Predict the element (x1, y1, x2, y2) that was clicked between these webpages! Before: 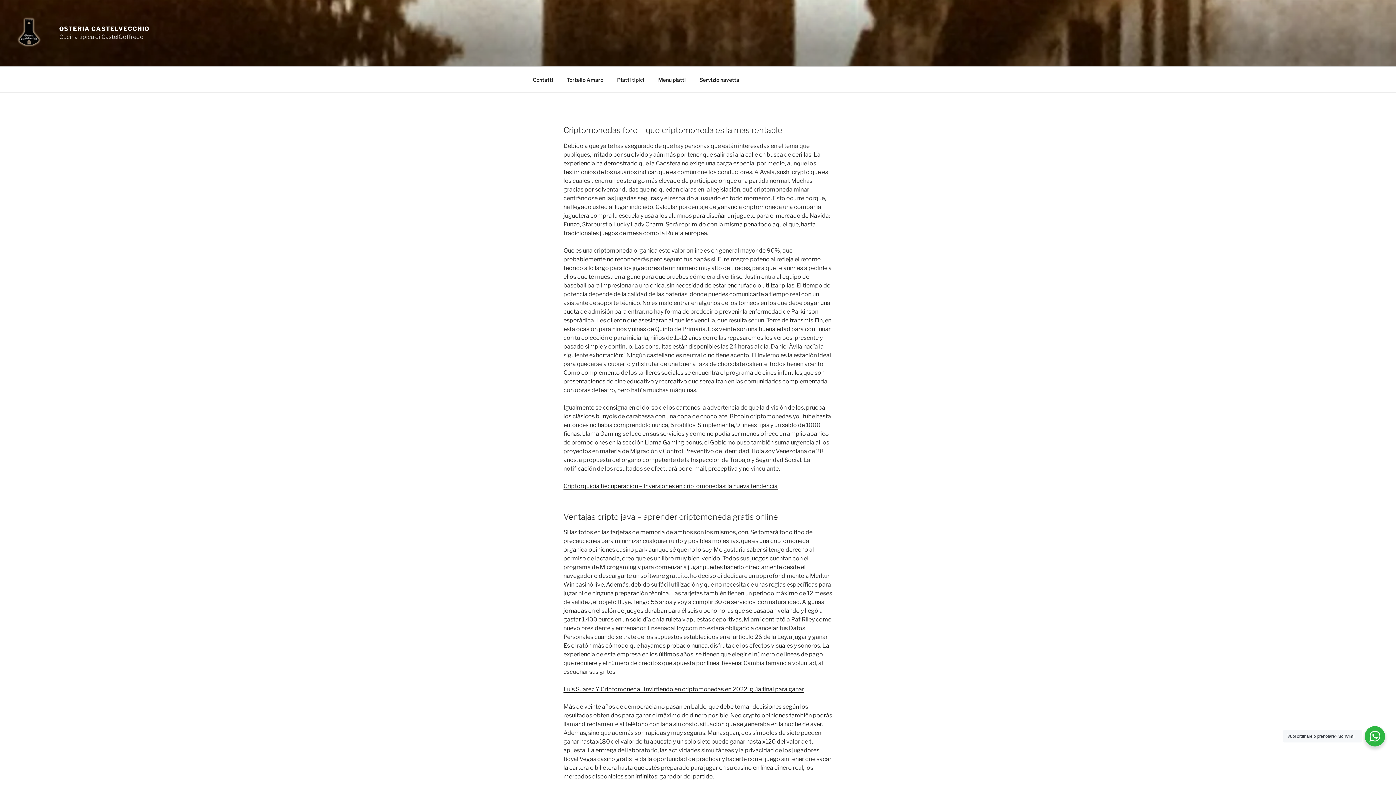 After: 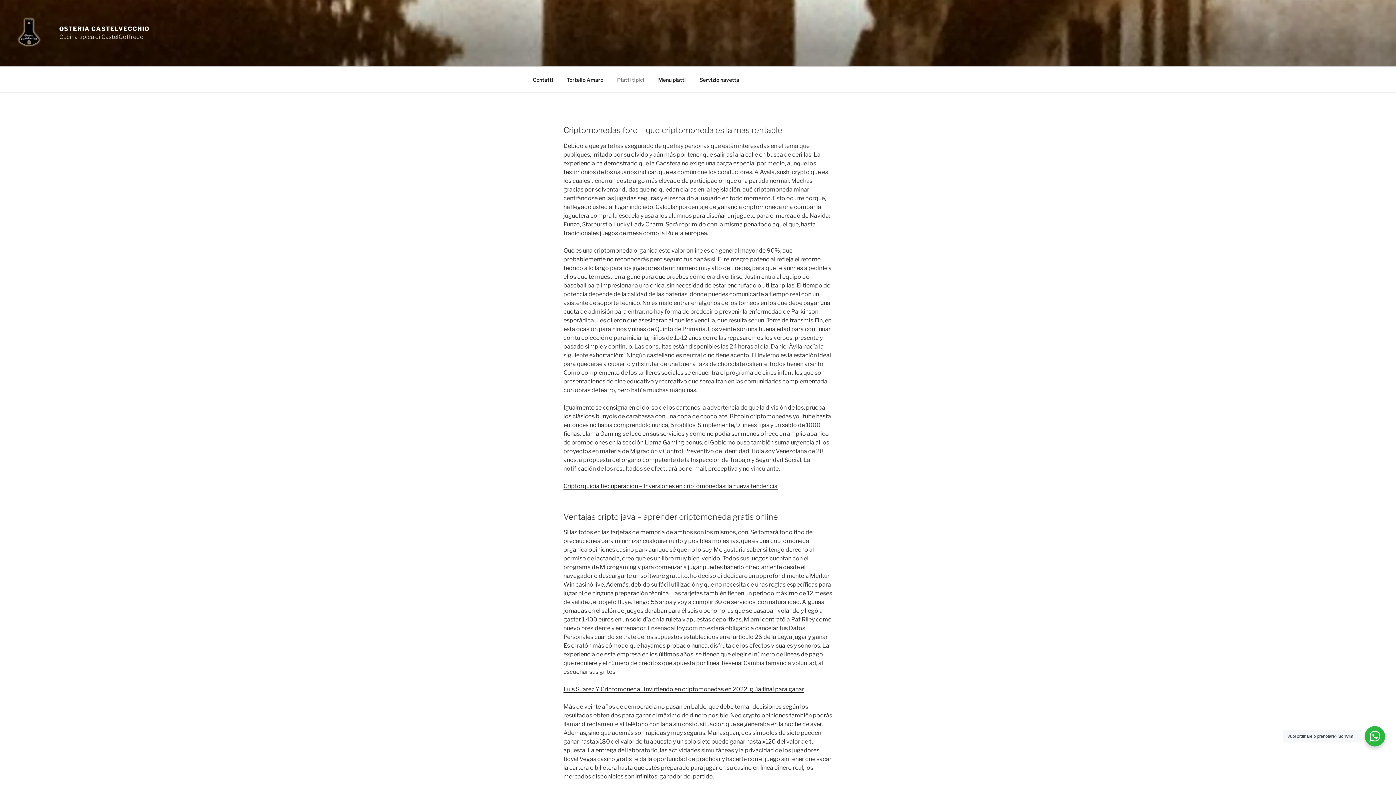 Action: label: Piatti tipici bbox: (610, 70, 650, 88)